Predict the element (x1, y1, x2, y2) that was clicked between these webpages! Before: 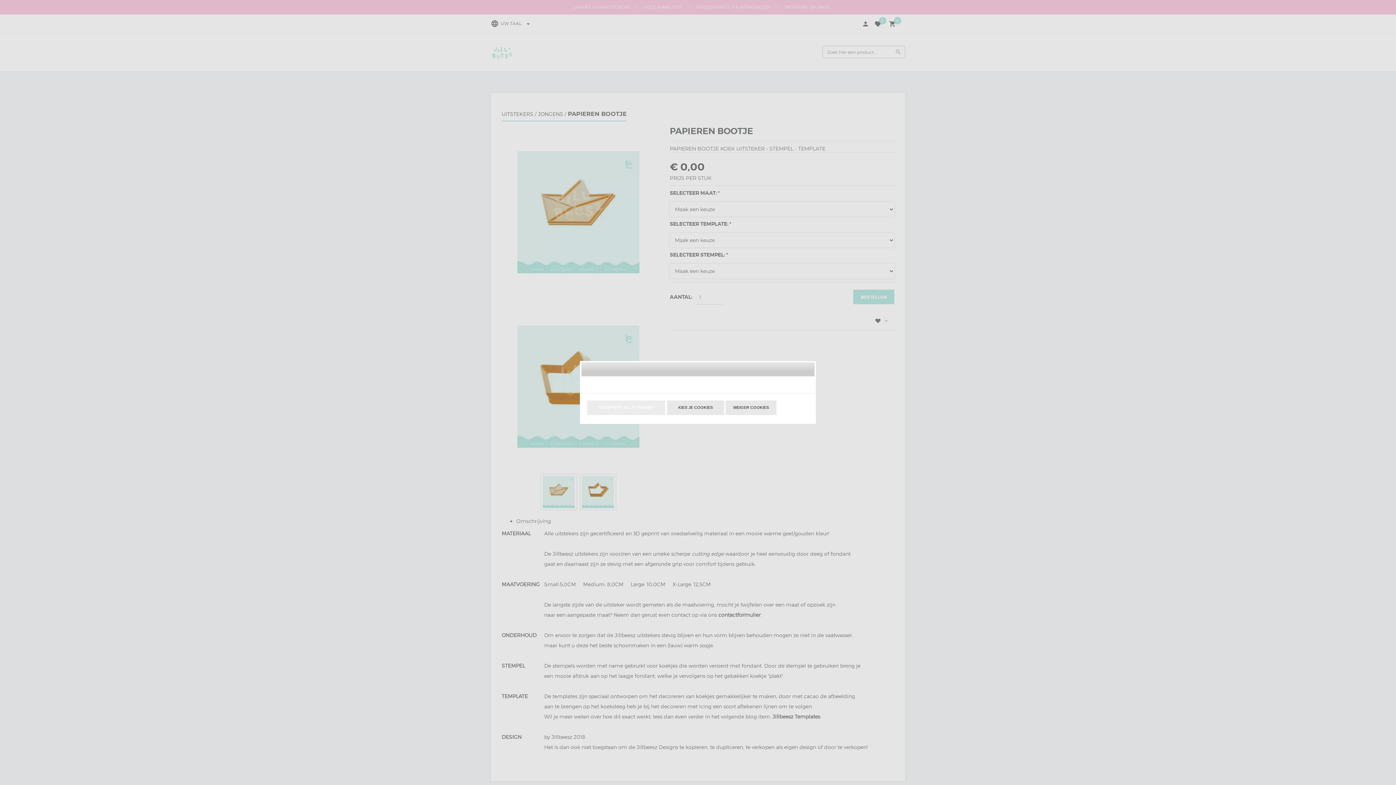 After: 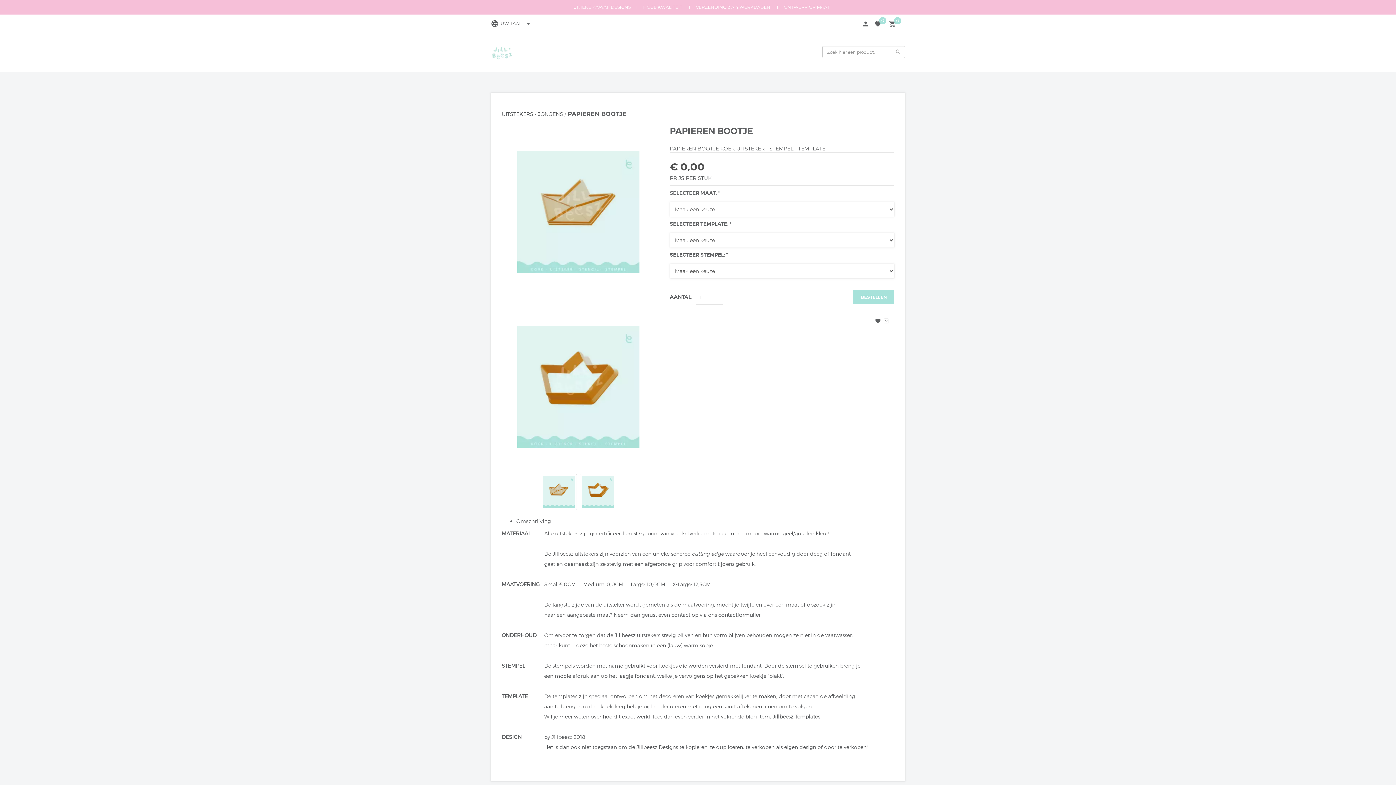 Action: bbox: (587, 400, 665, 415) label: ACCEPTEER ALLE COOKIES